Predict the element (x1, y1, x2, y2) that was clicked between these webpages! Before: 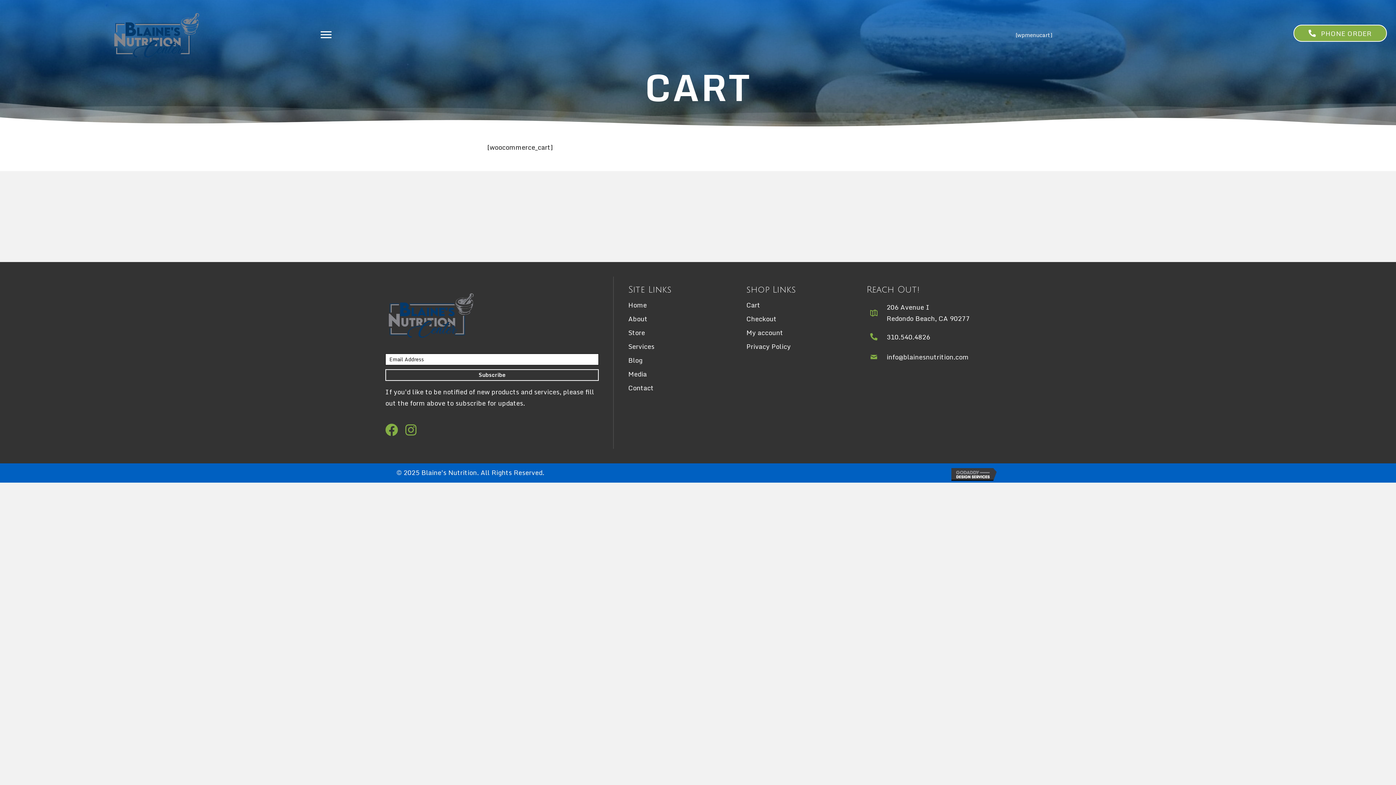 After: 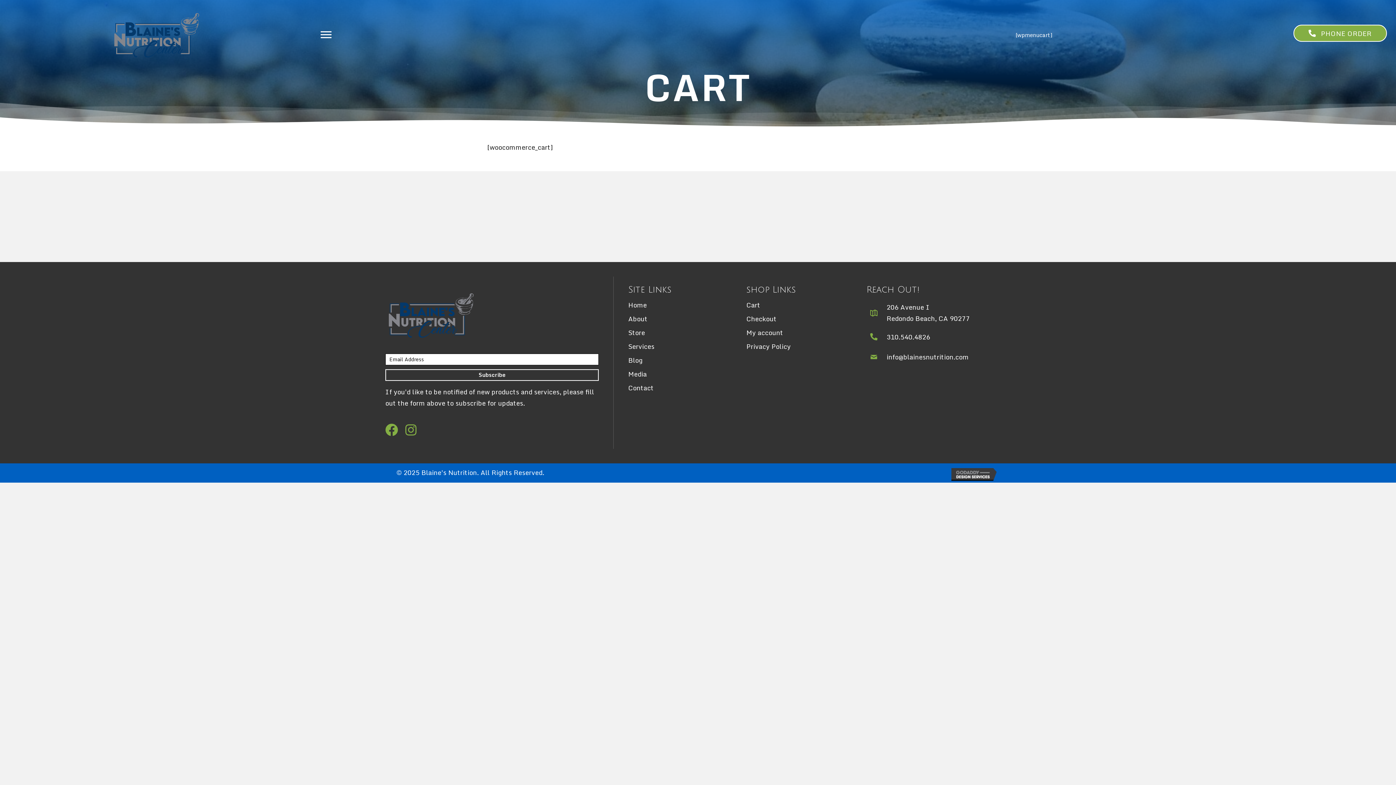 Action: label: info@blainesnutrition.com bbox: (866, 349, 968, 364)